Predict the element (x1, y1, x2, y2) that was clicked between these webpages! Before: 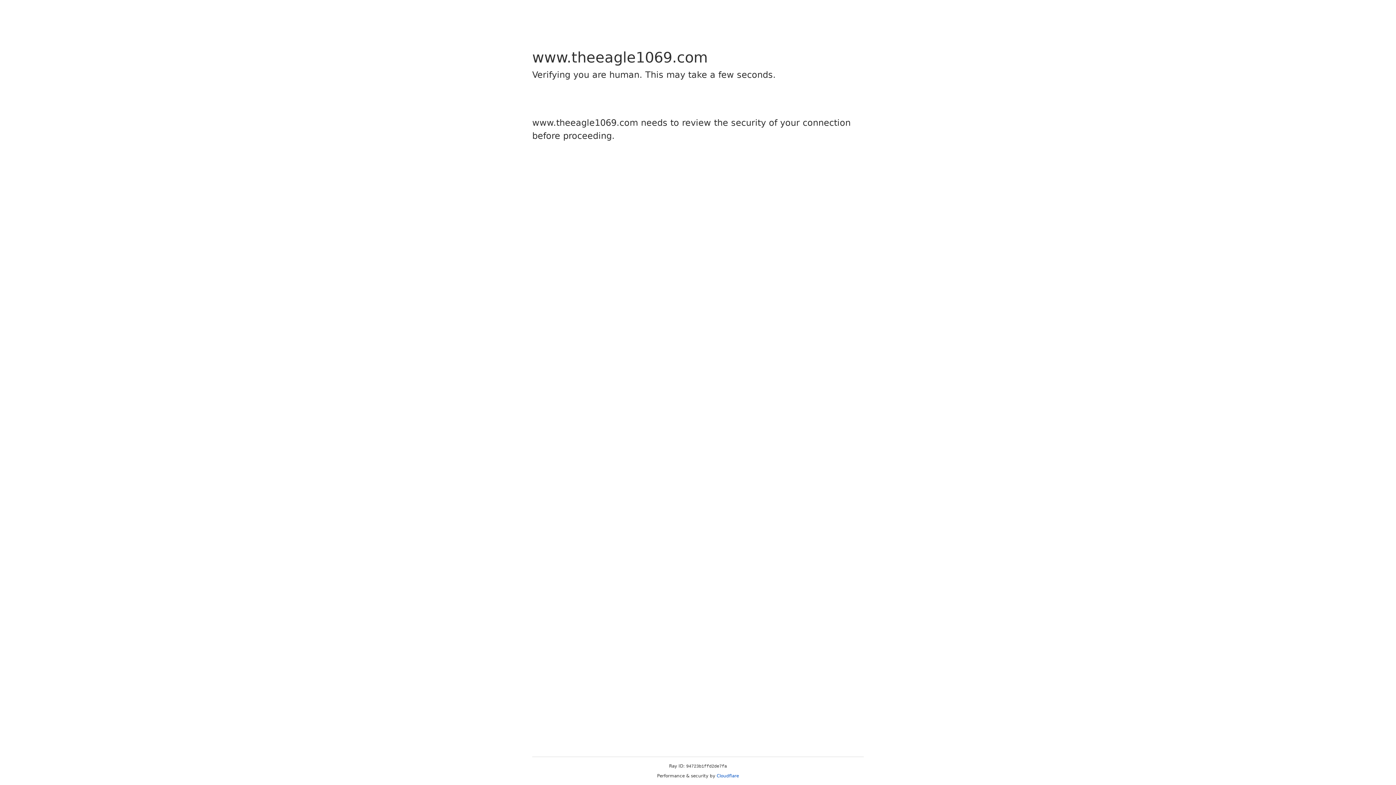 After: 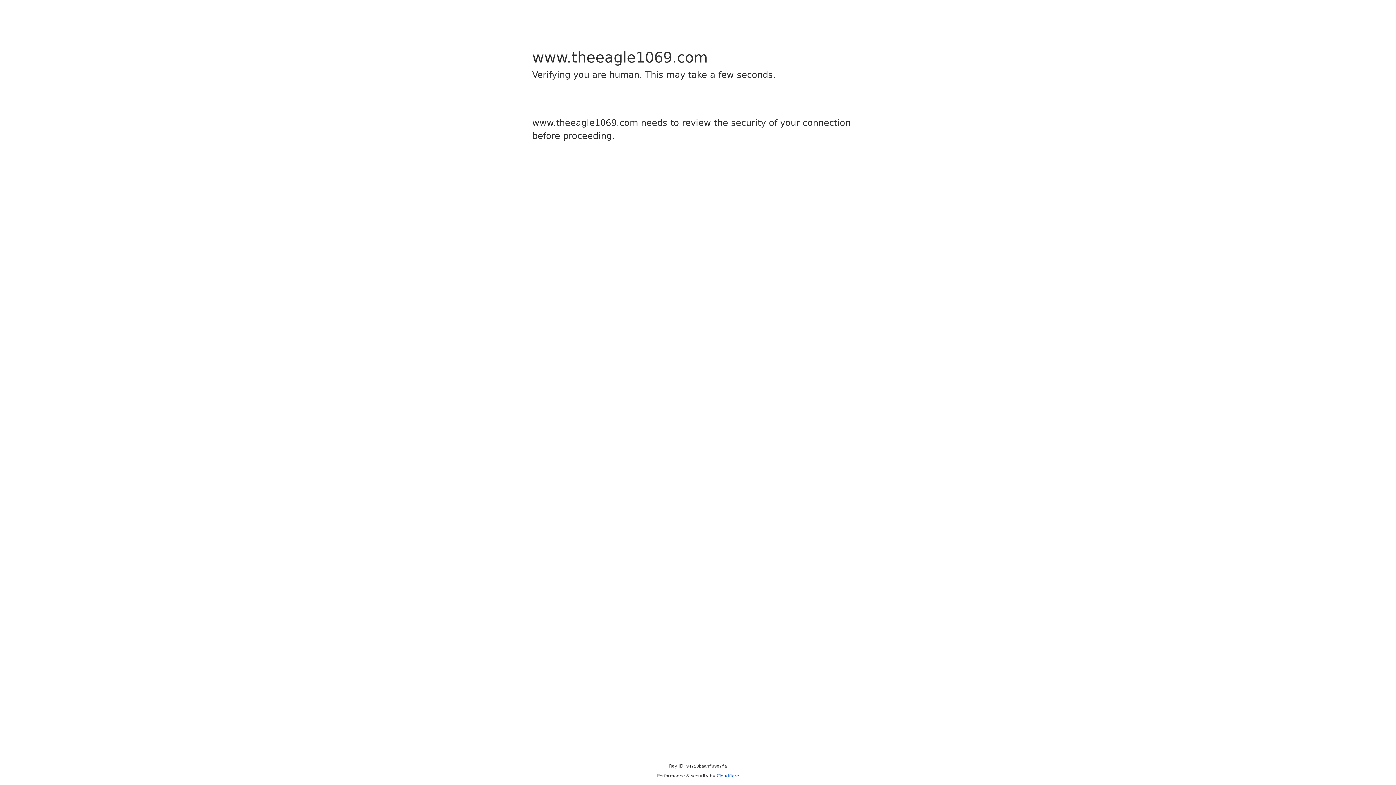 Action: bbox: (716, 773, 739, 778) label: Cloudflare